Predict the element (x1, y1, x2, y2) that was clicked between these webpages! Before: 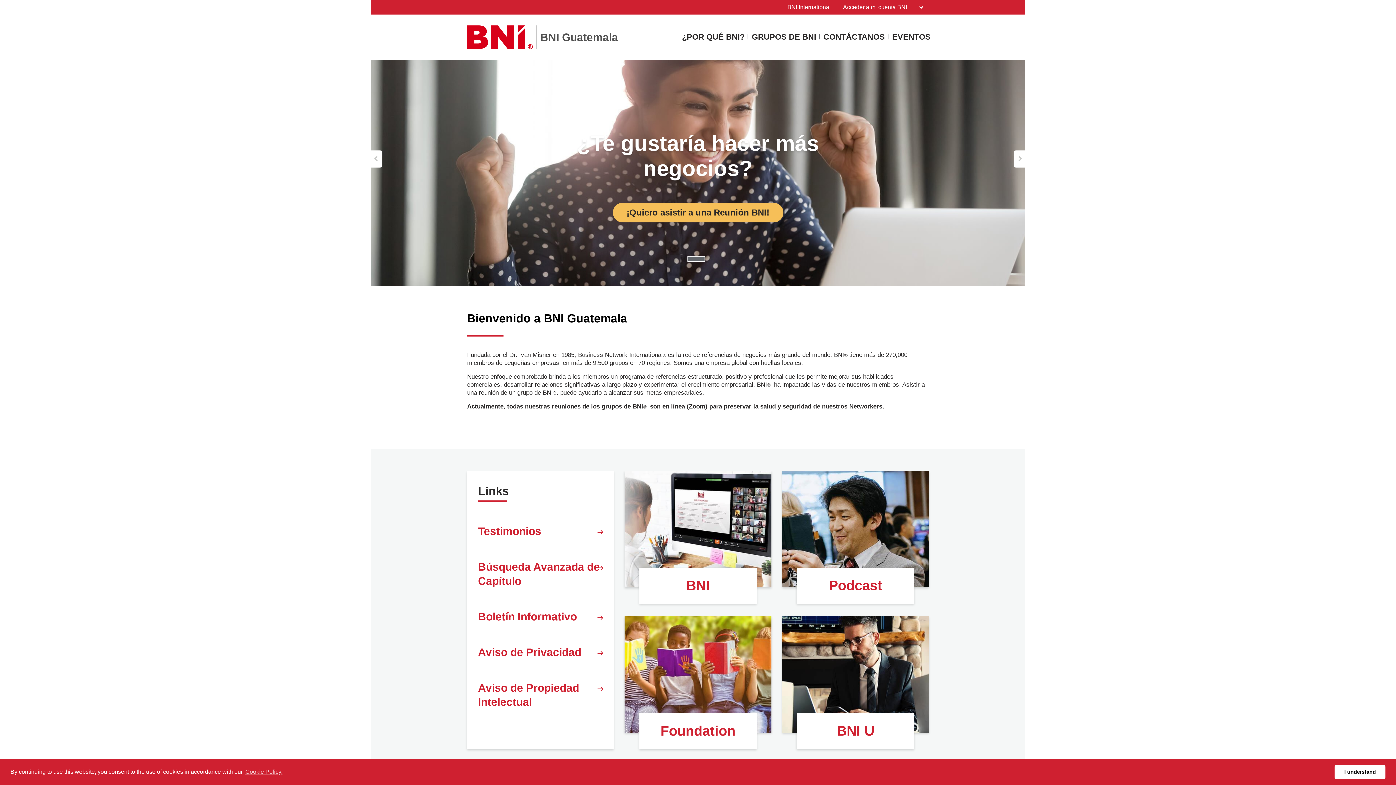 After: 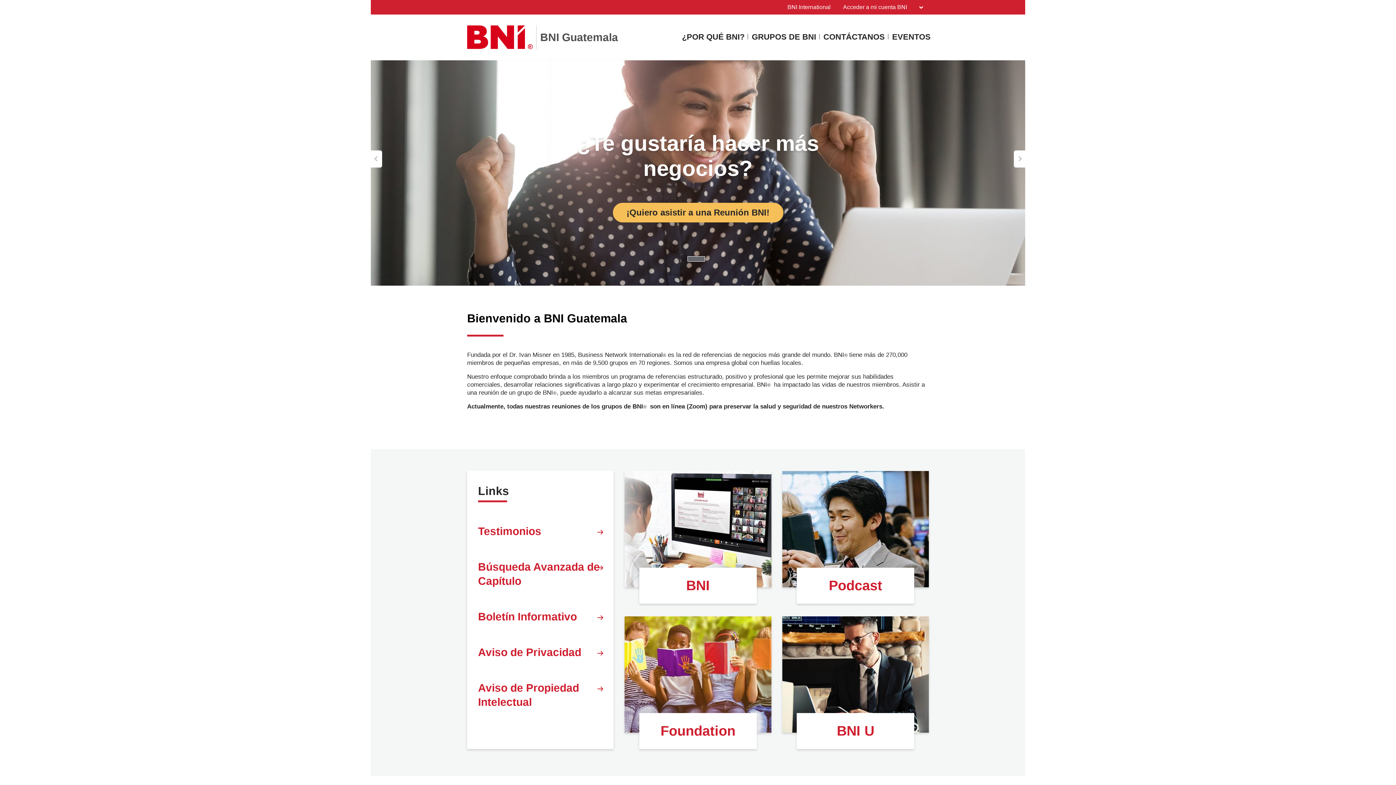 Action: bbox: (1334, 765, 1385, 779) label: dismiss cookie message